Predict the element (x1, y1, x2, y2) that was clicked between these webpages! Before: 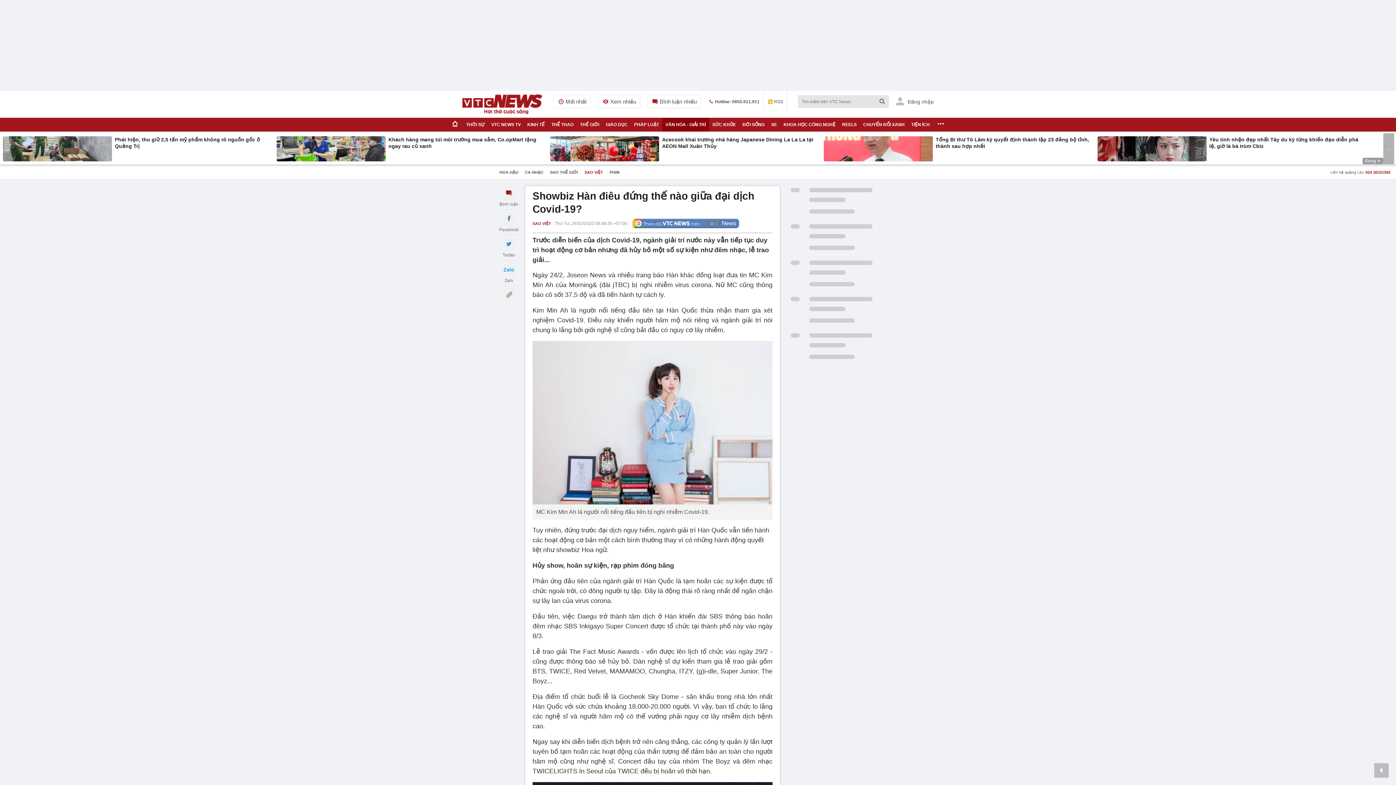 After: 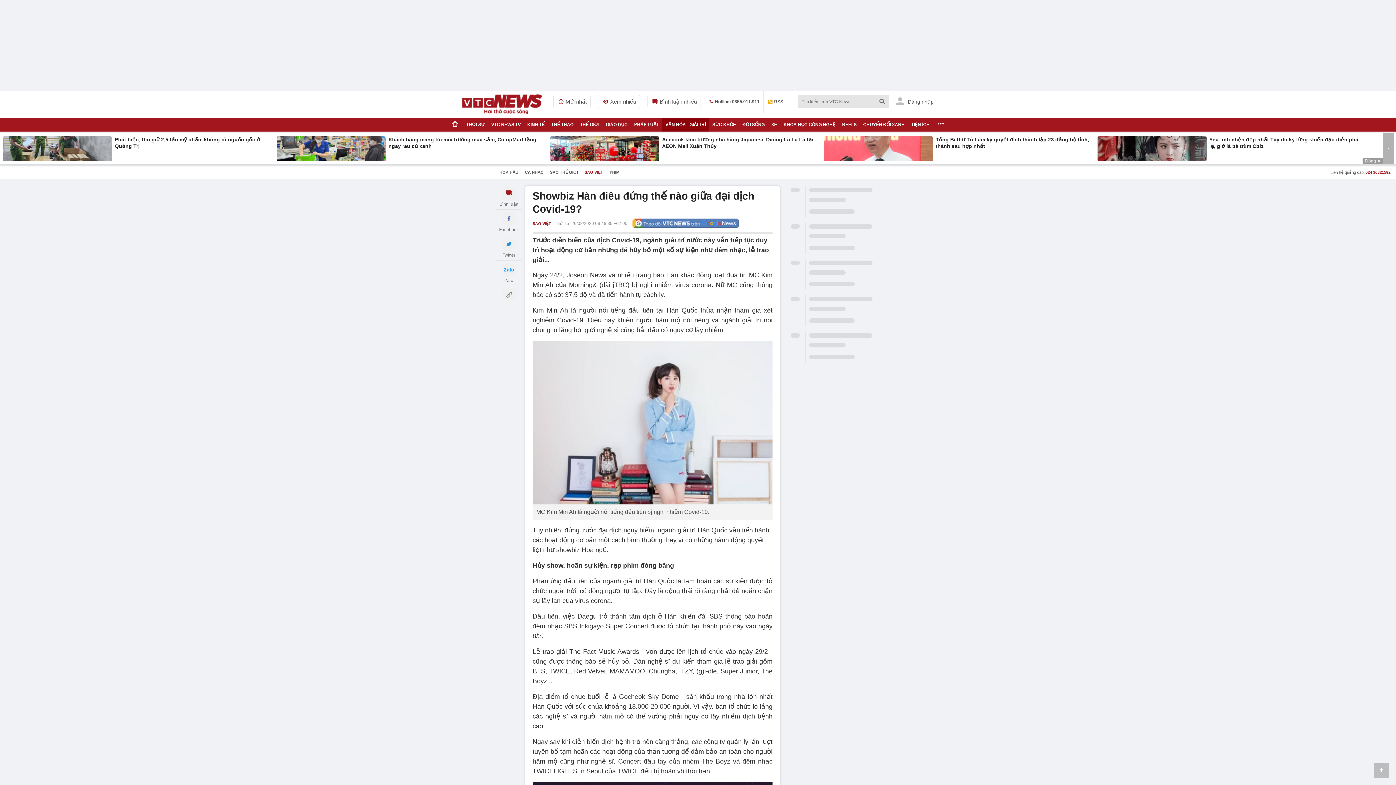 Action: bbox: (501, 211, 516, 226)